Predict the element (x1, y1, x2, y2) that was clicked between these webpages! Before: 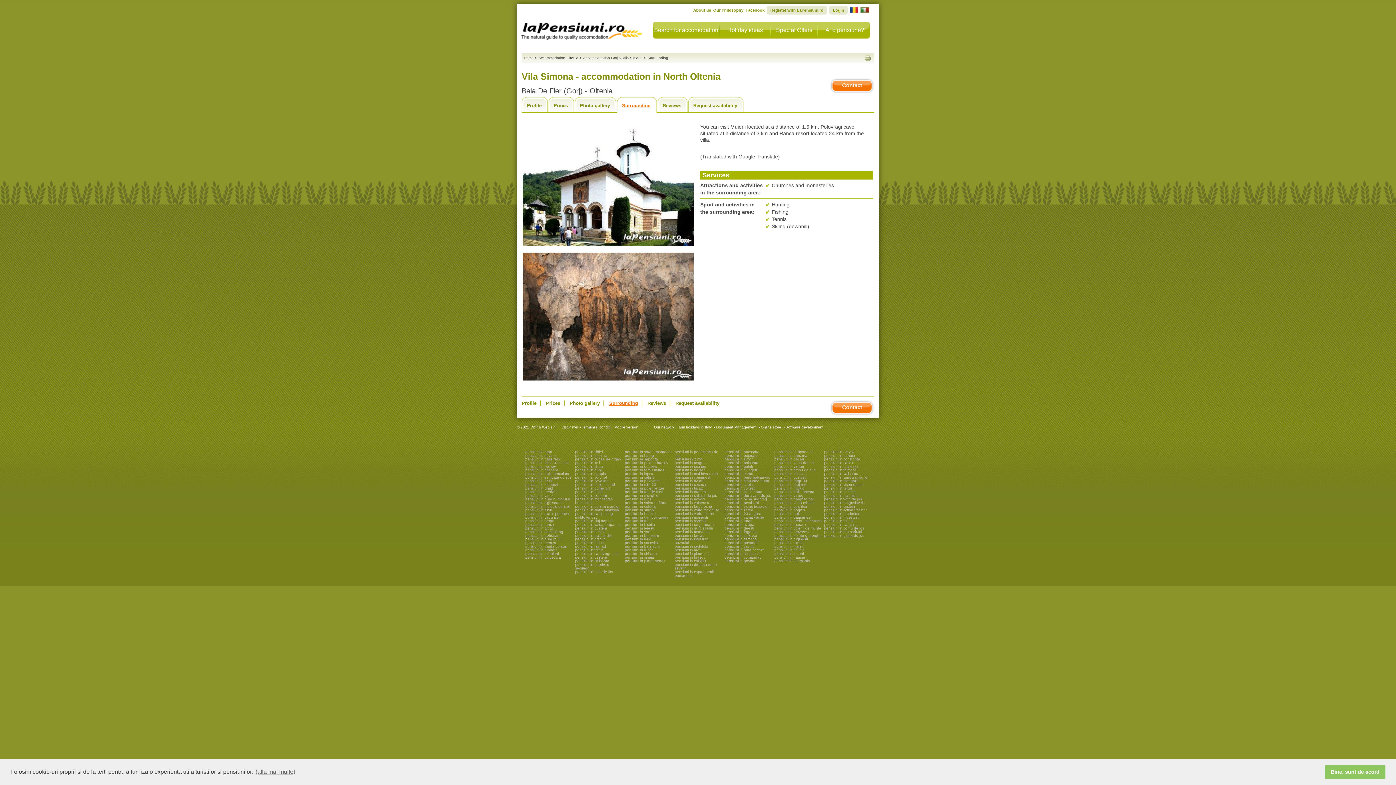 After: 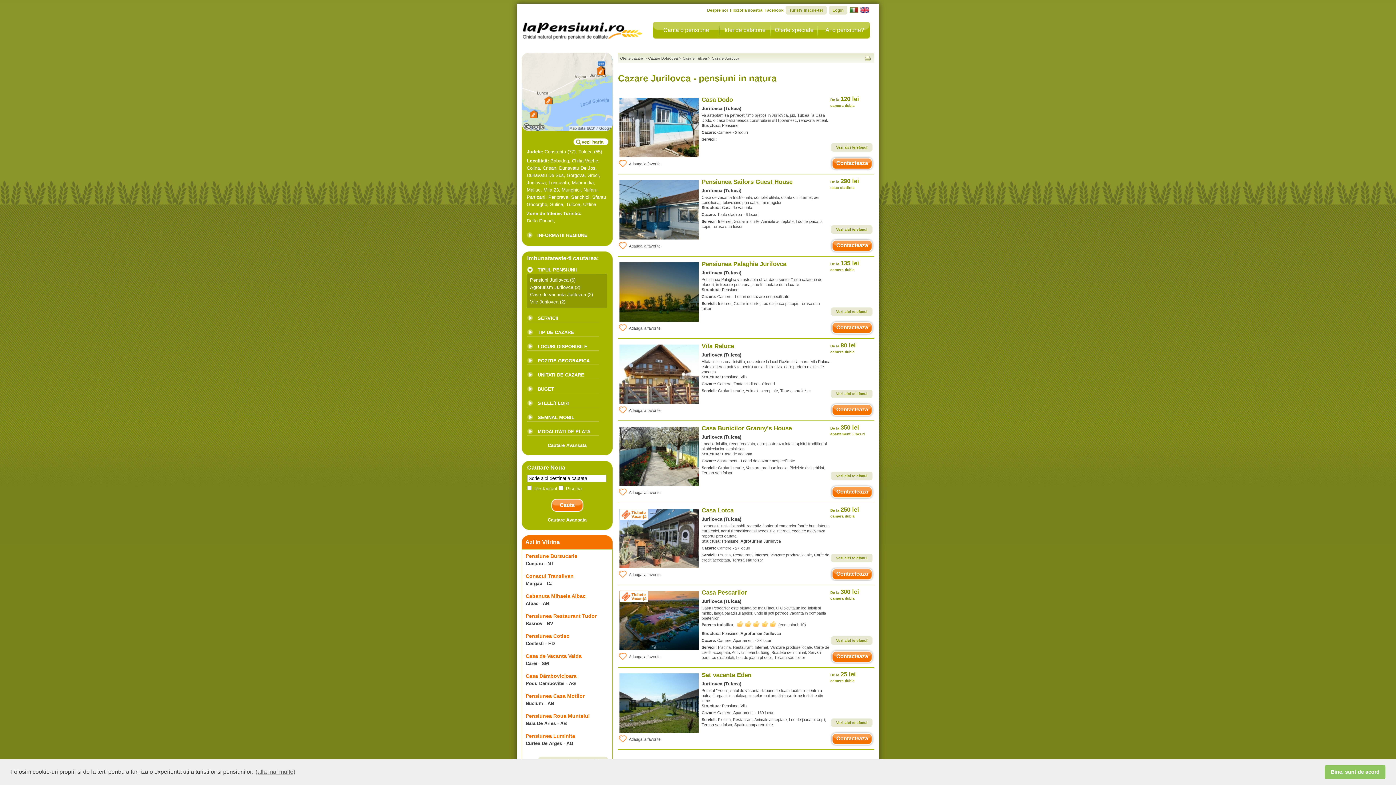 Action: bbox: (724, 533, 757, 537) label: pensiuni in jurilovca